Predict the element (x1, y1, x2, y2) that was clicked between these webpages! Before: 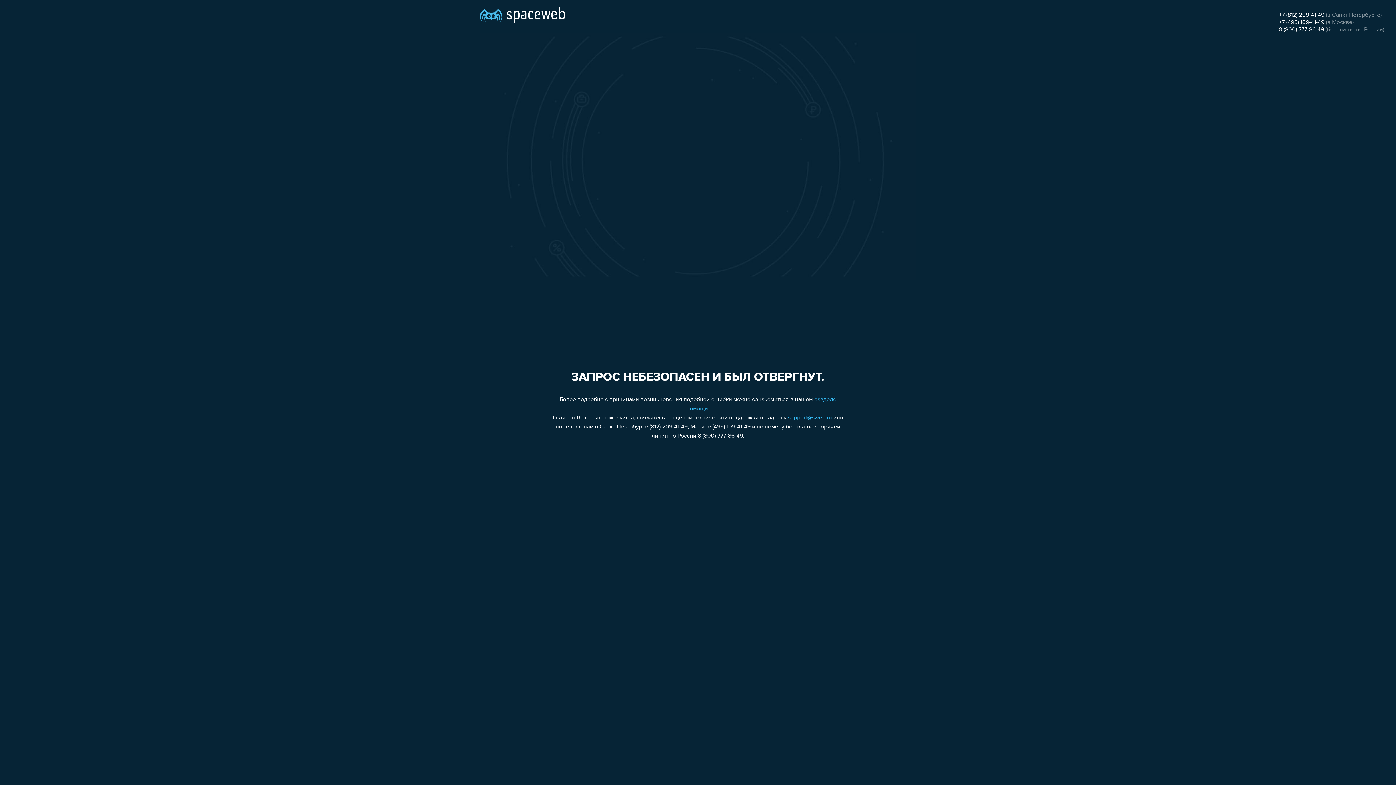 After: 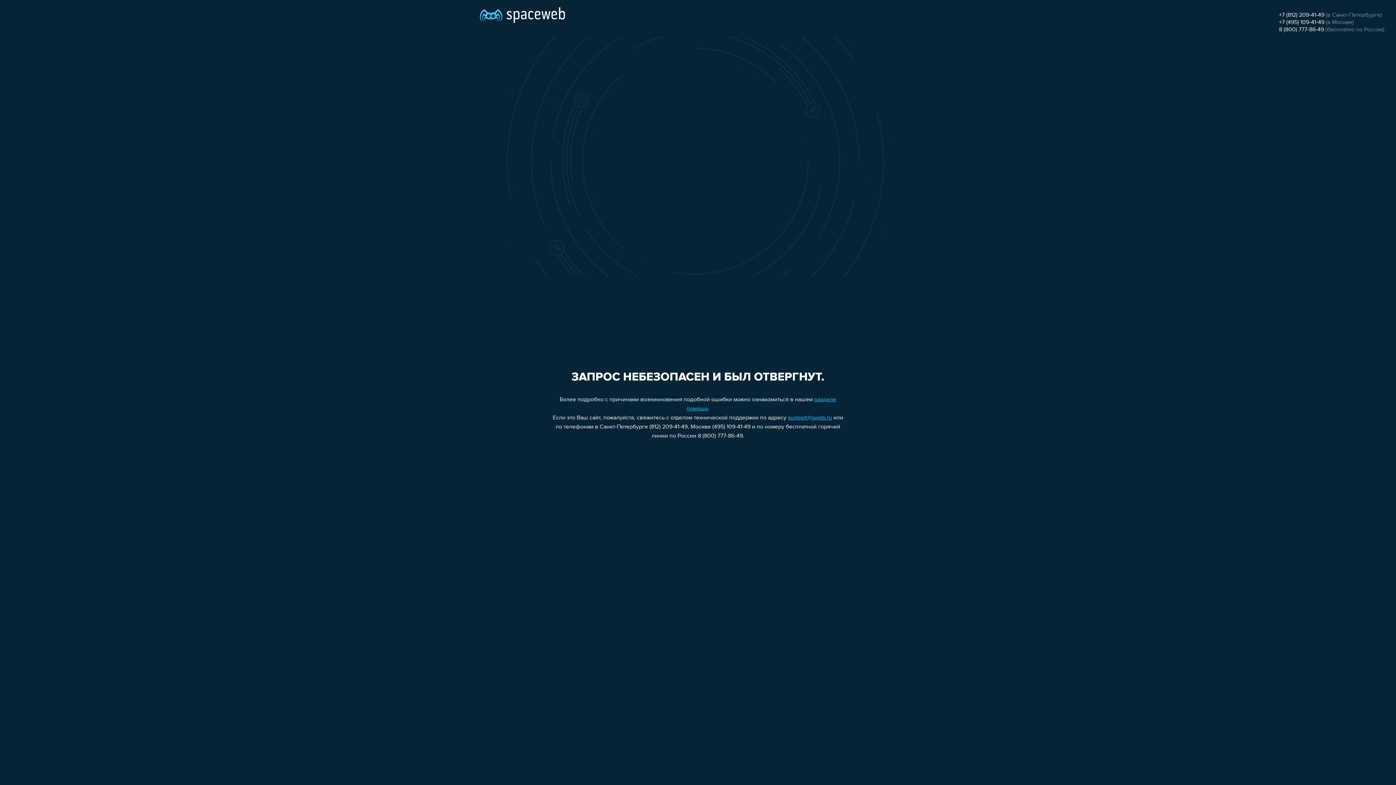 Action: bbox: (1279, 26, 1324, 32) label: 8 (800) 777-86-49